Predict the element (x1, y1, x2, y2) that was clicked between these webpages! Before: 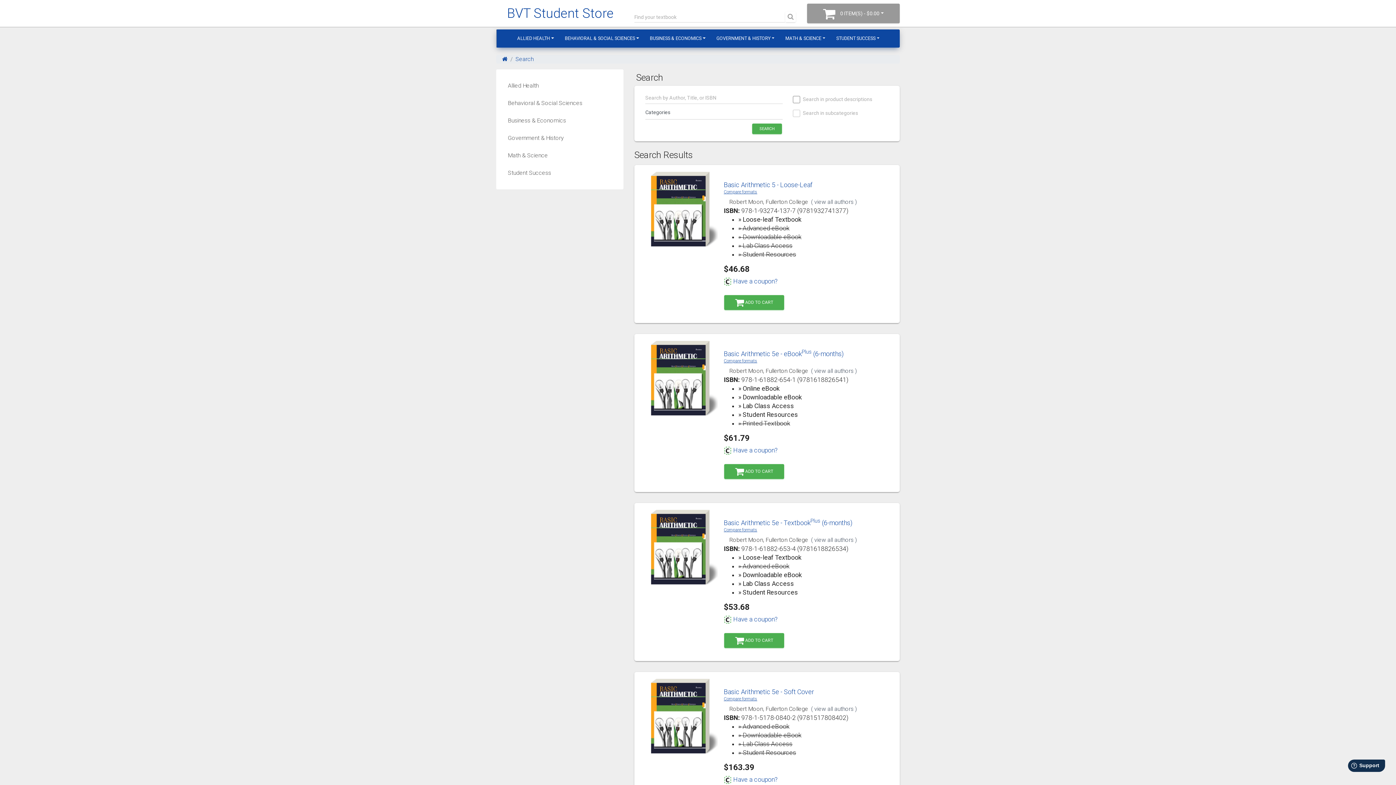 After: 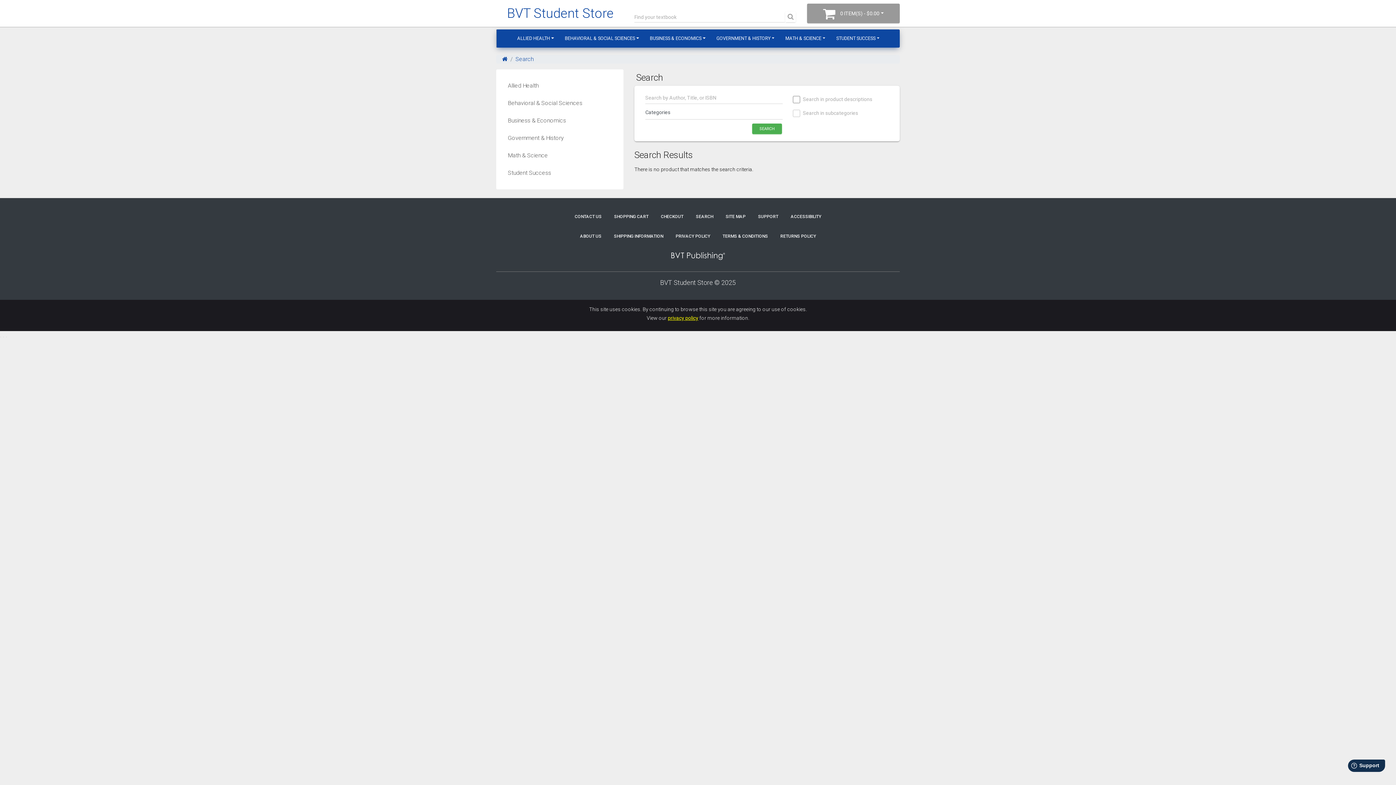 Action: bbox: (752, 123, 782, 134) label: SEARCH